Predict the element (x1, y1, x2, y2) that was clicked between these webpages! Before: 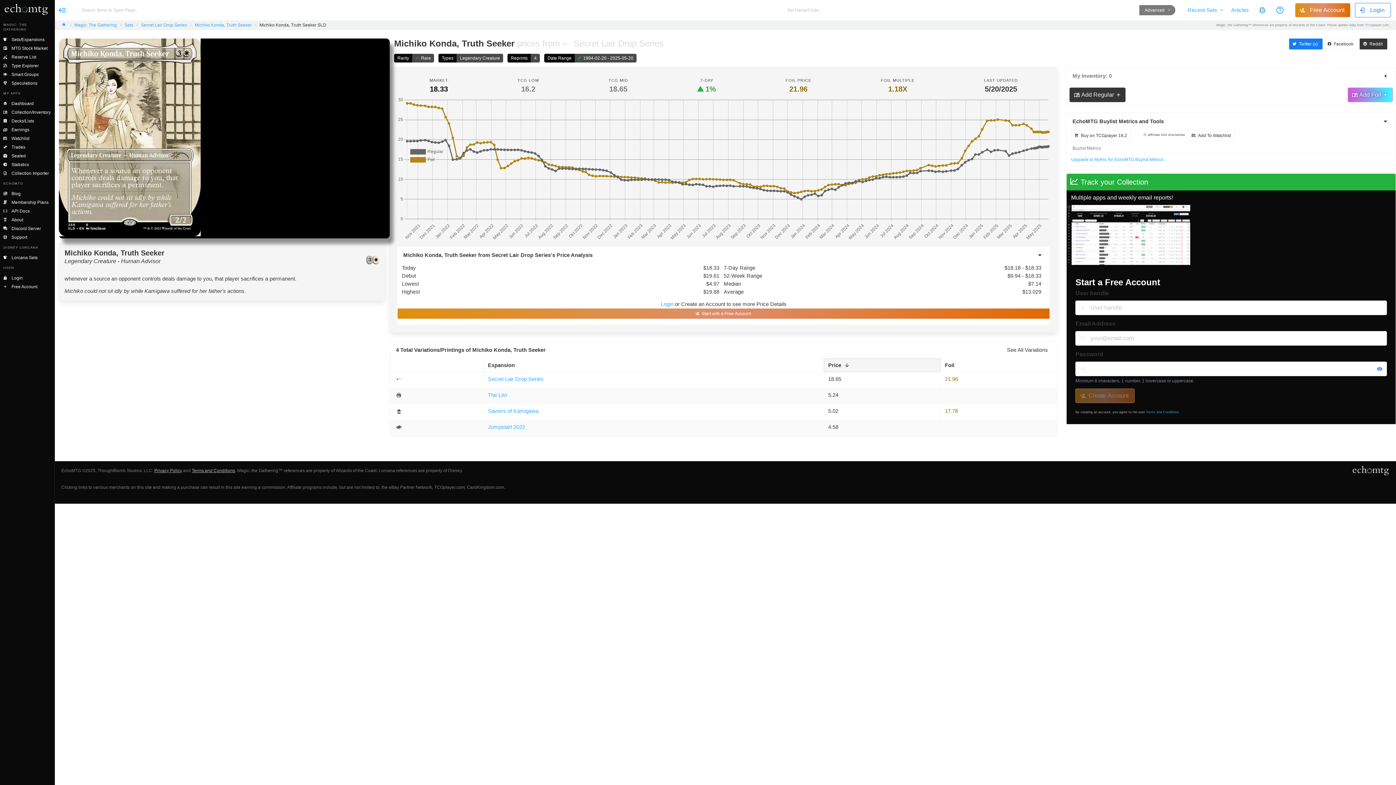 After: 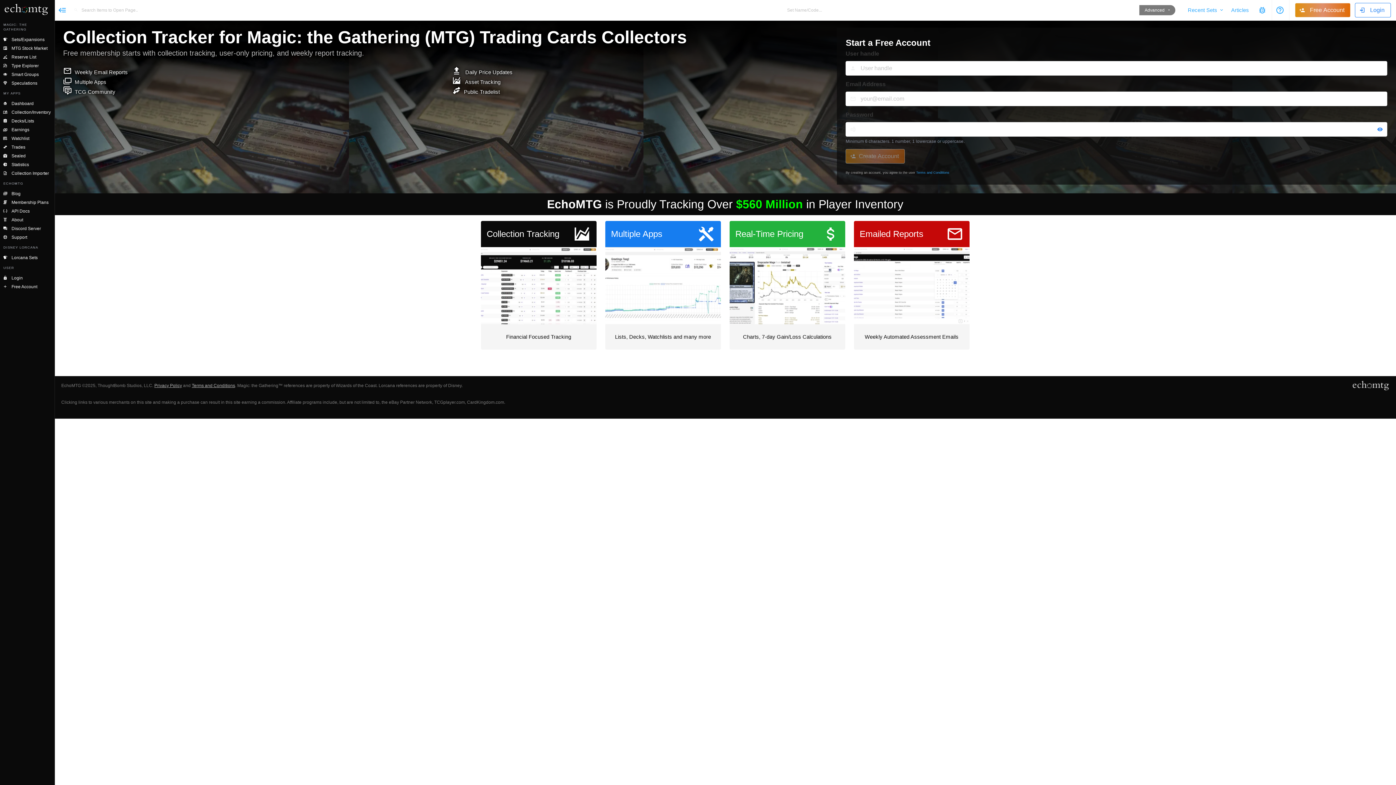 Action: bbox: (1352, 466, 1389, 472)